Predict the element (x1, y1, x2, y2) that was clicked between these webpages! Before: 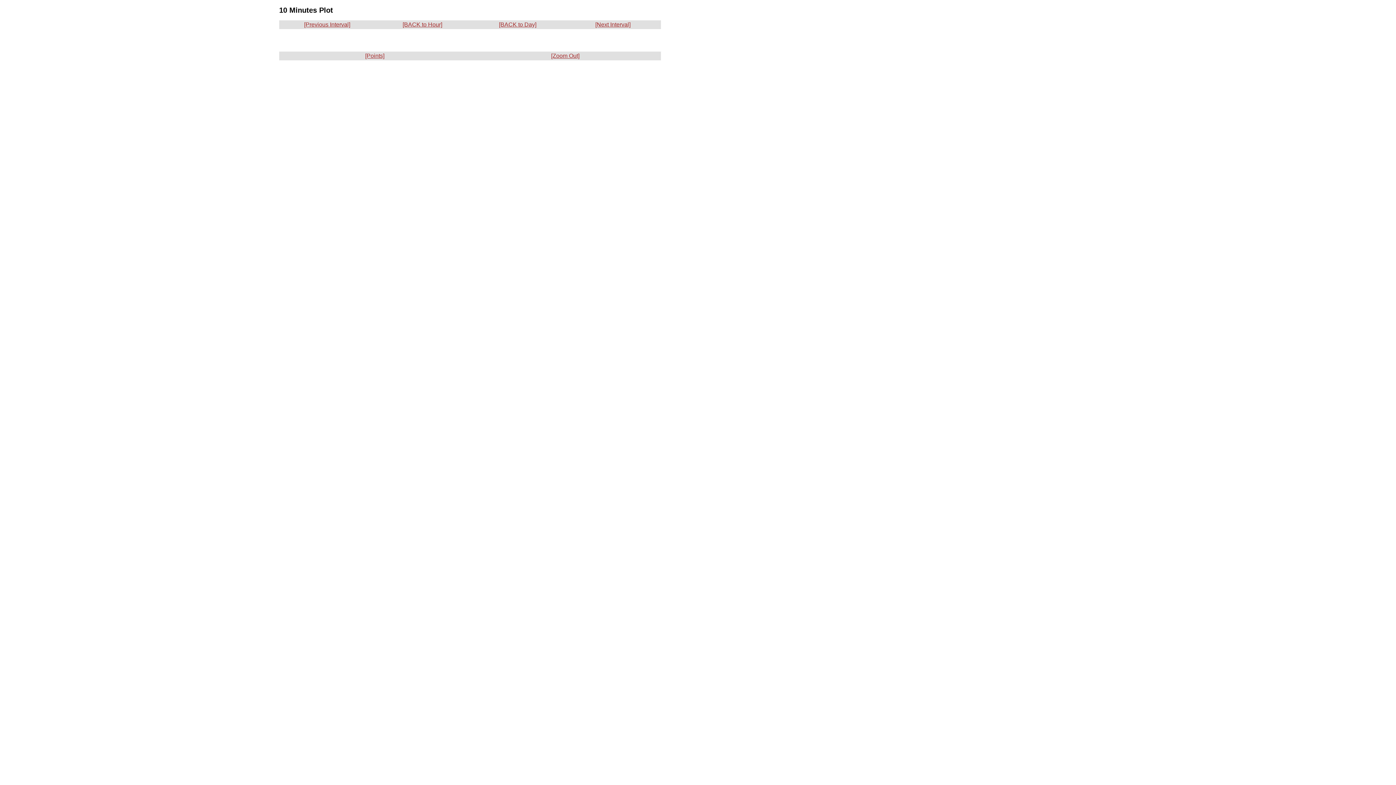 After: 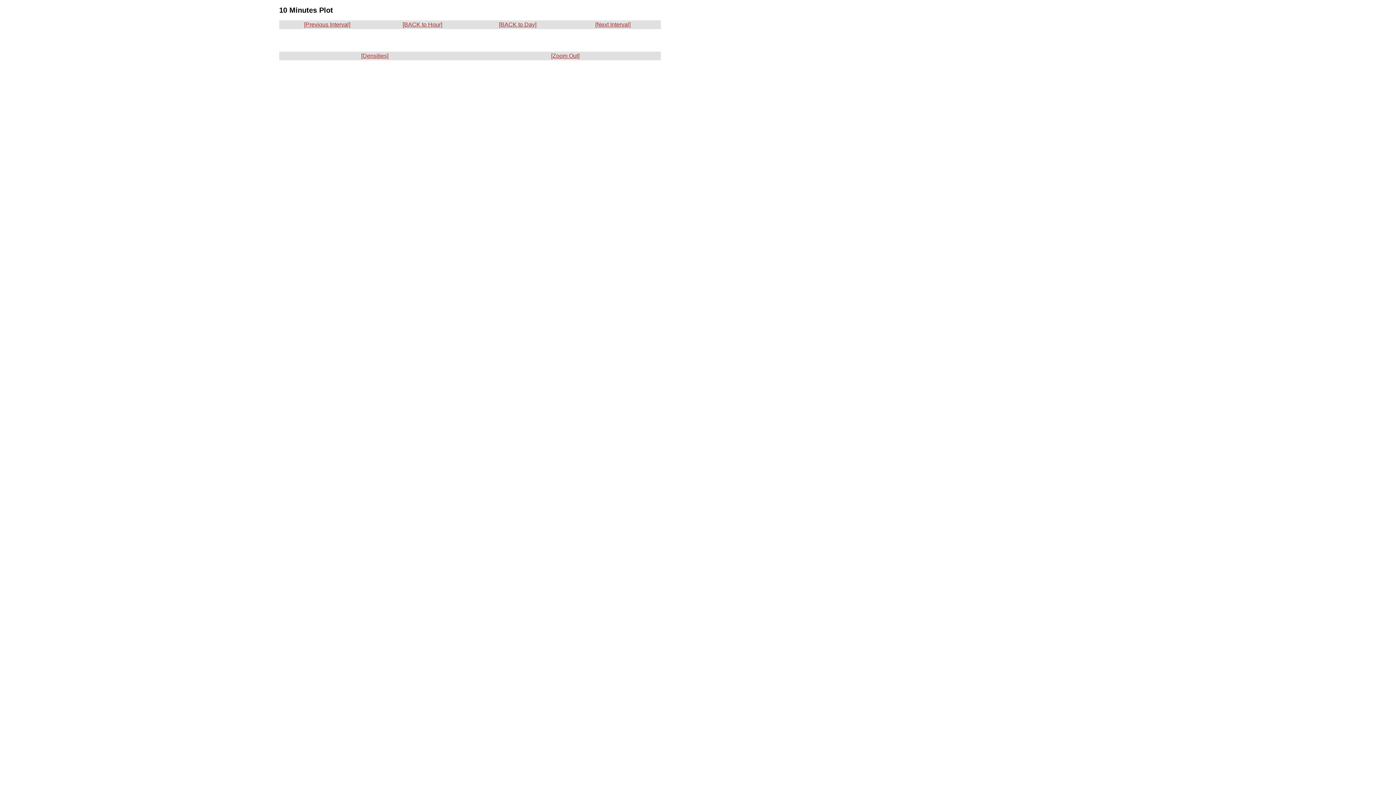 Action: label: [Points] bbox: (365, 52, 384, 58)